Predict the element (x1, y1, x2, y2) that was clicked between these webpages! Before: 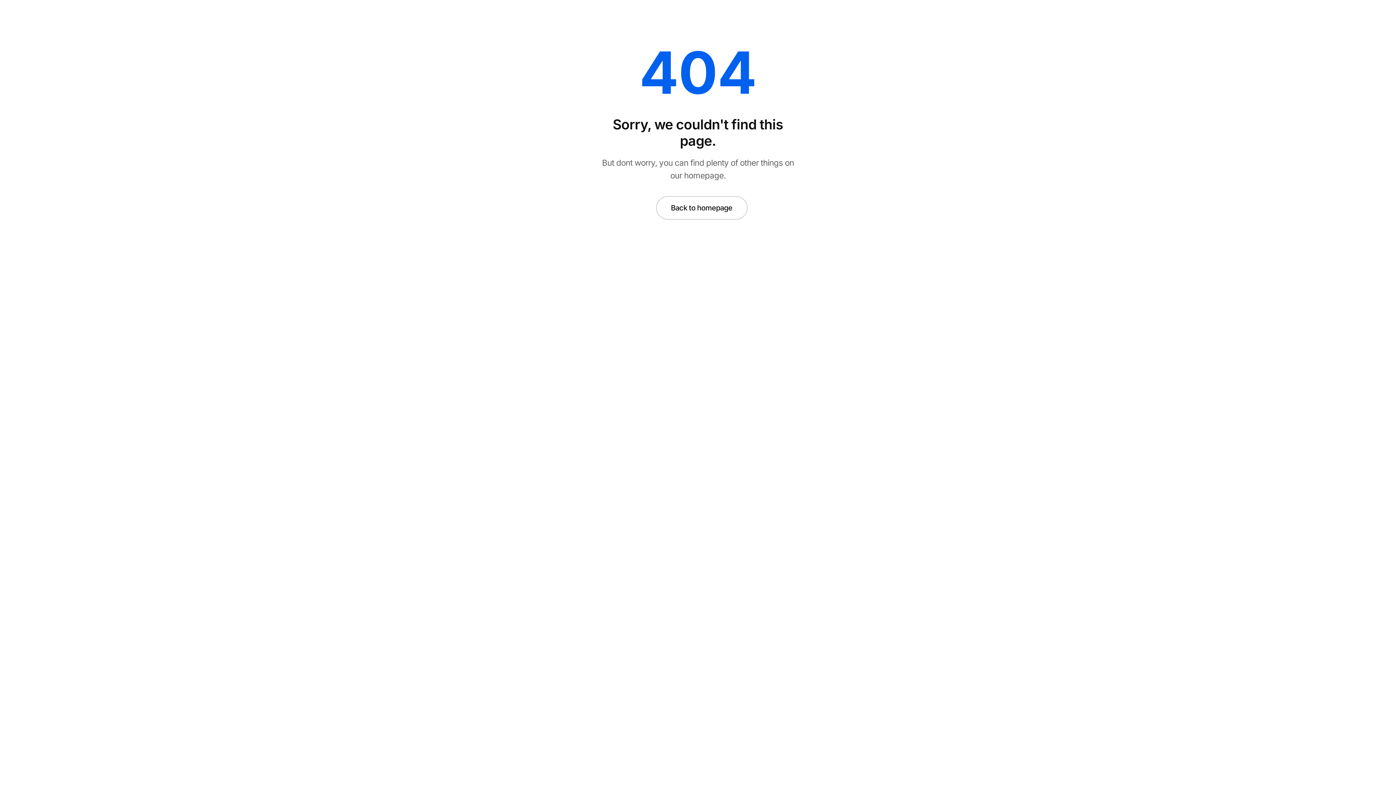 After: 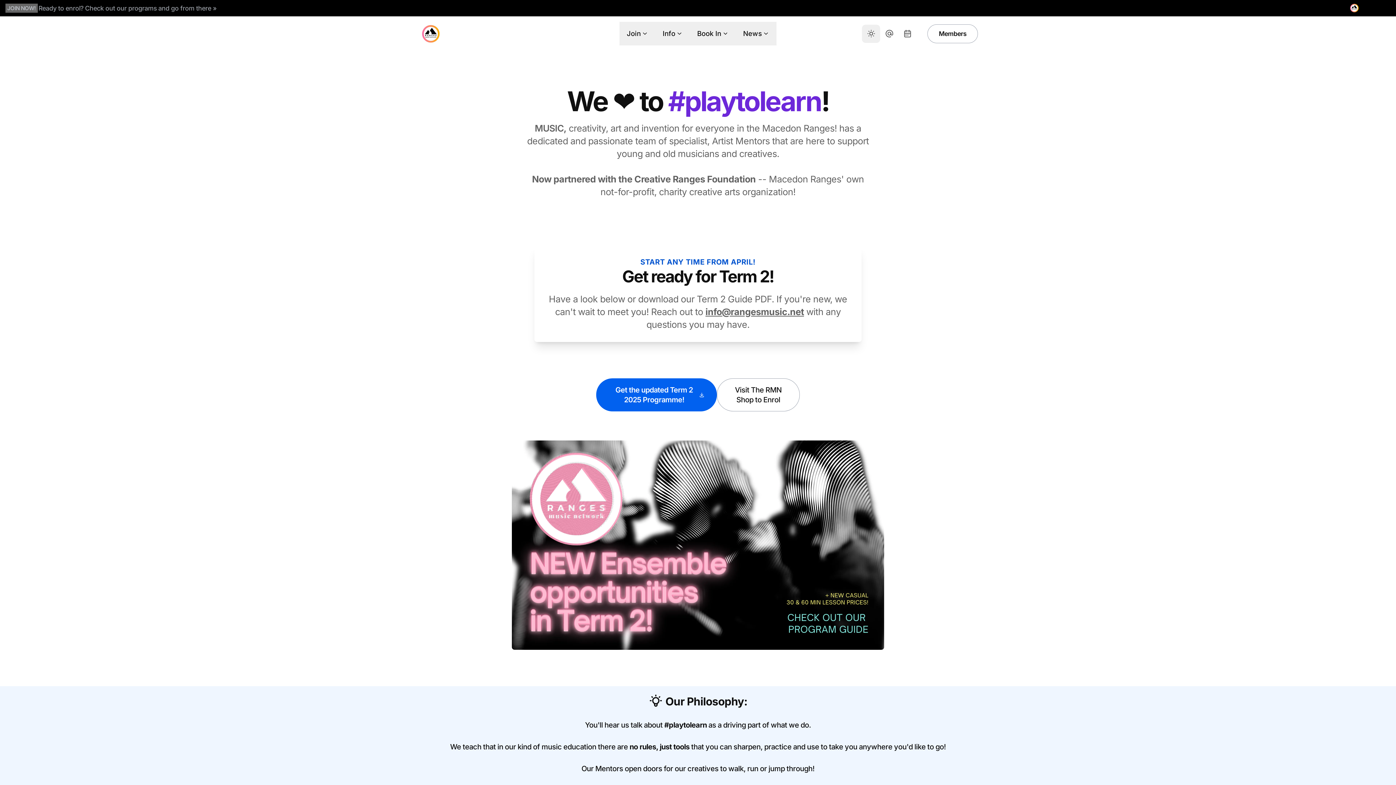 Action: label: Back to homepage bbox: (656, 196, 747, 219)